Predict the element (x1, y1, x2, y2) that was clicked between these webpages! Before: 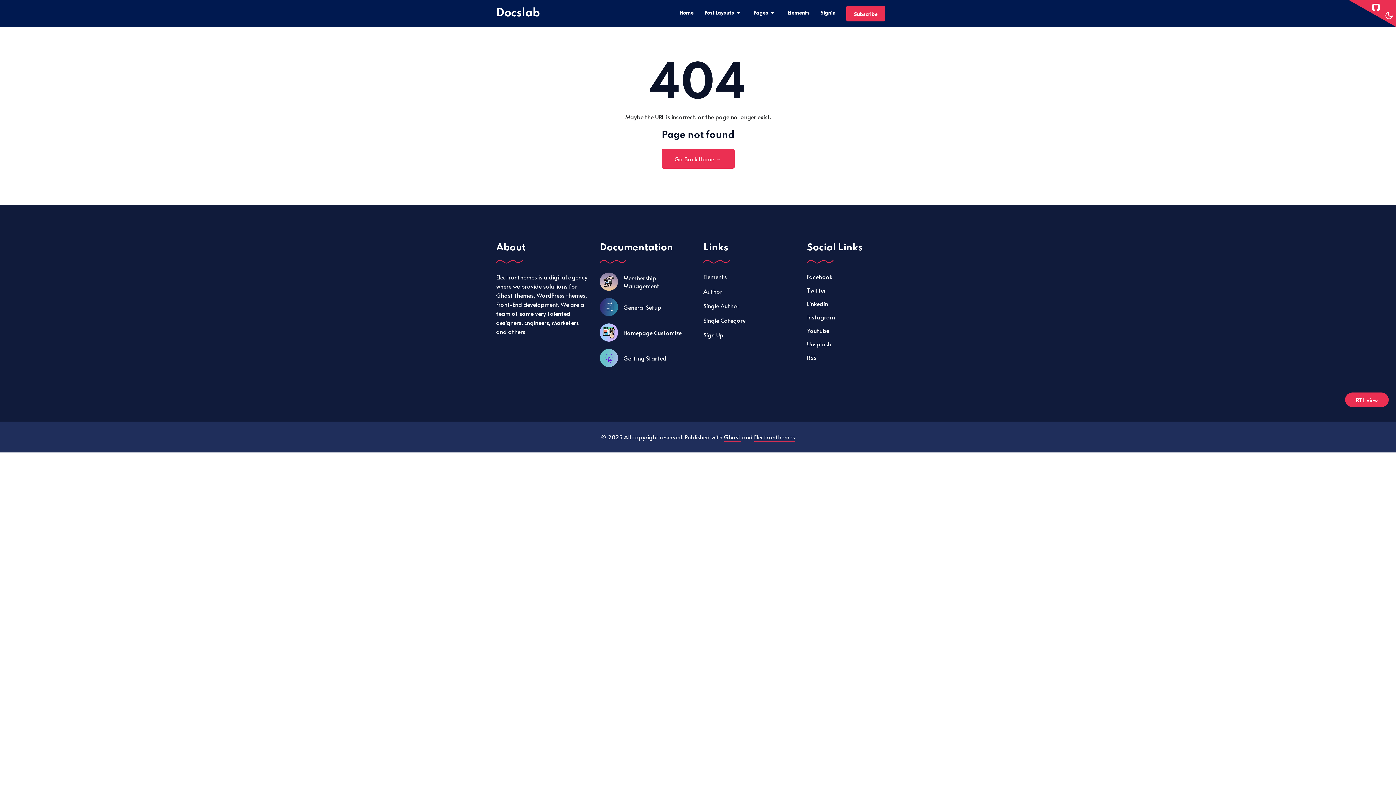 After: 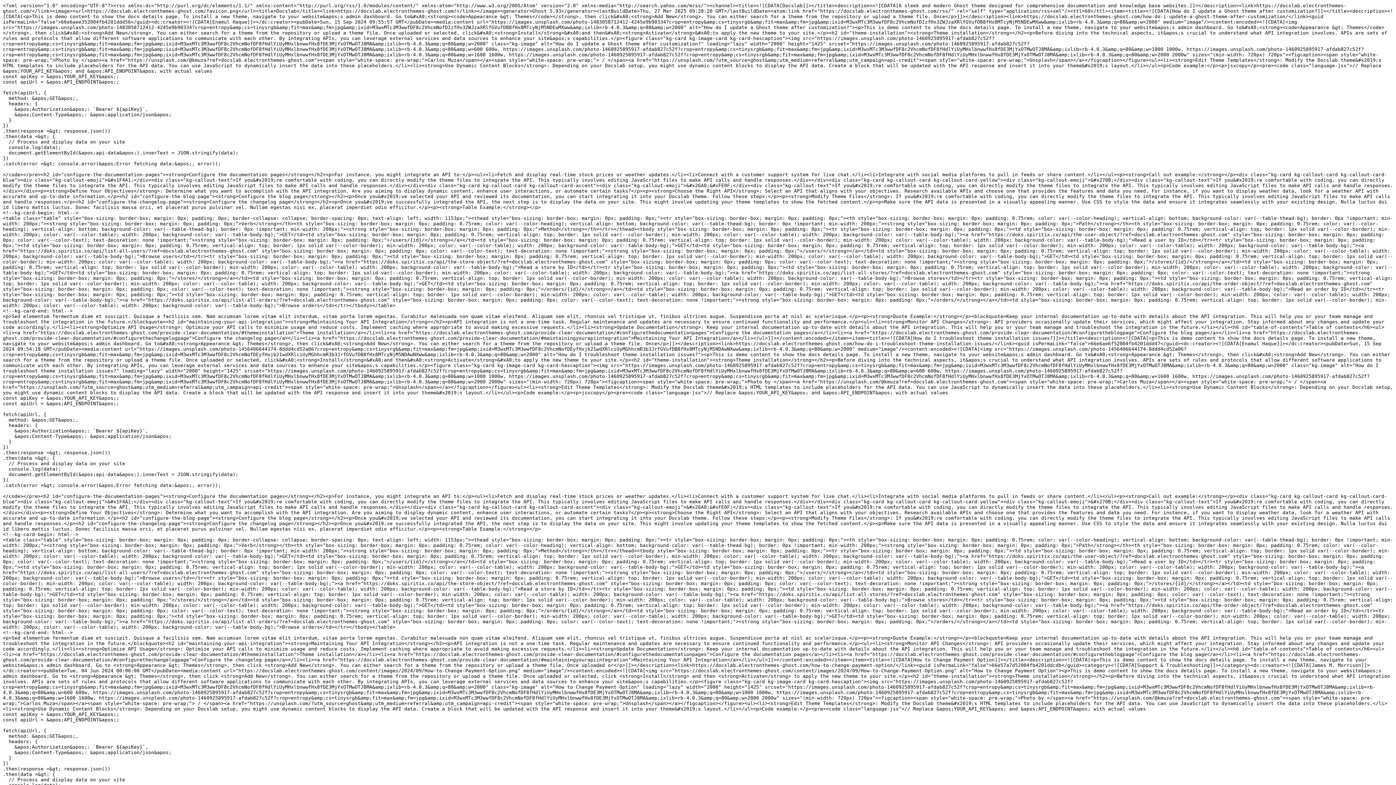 Action: label: RSS bbox: (807, 353, 816, 361)